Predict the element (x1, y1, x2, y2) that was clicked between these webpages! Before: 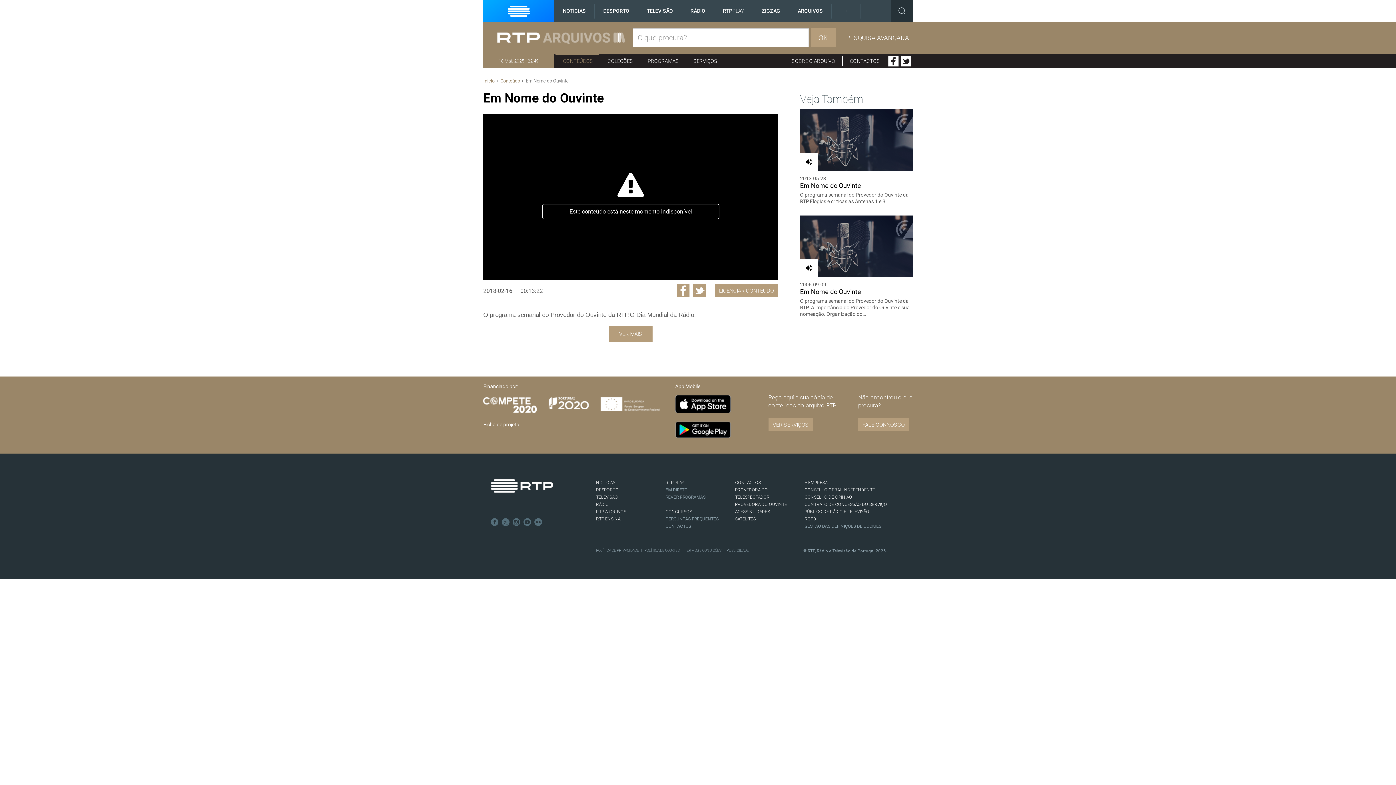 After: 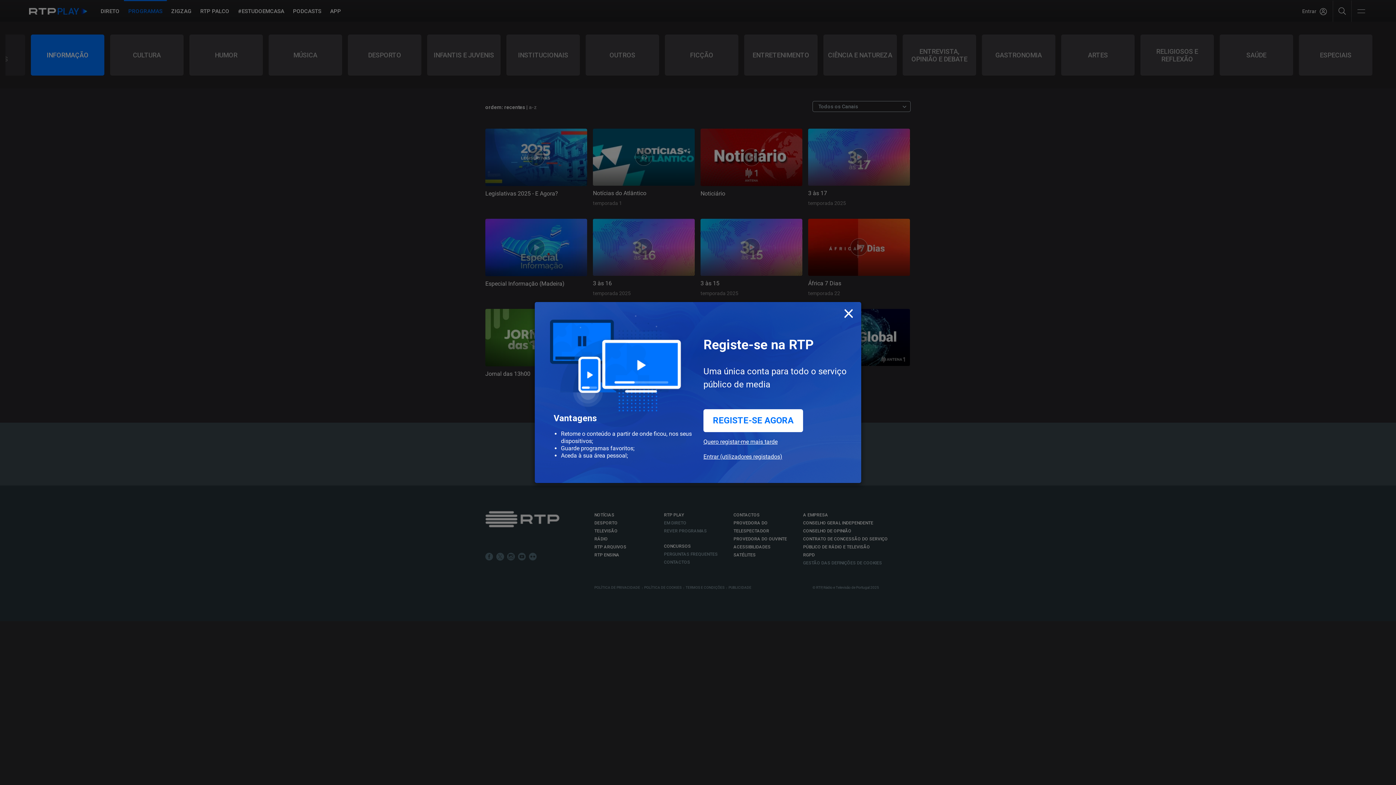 Action: label: REVER PROGRAMAS bbox: (665, 494, 705, 499)